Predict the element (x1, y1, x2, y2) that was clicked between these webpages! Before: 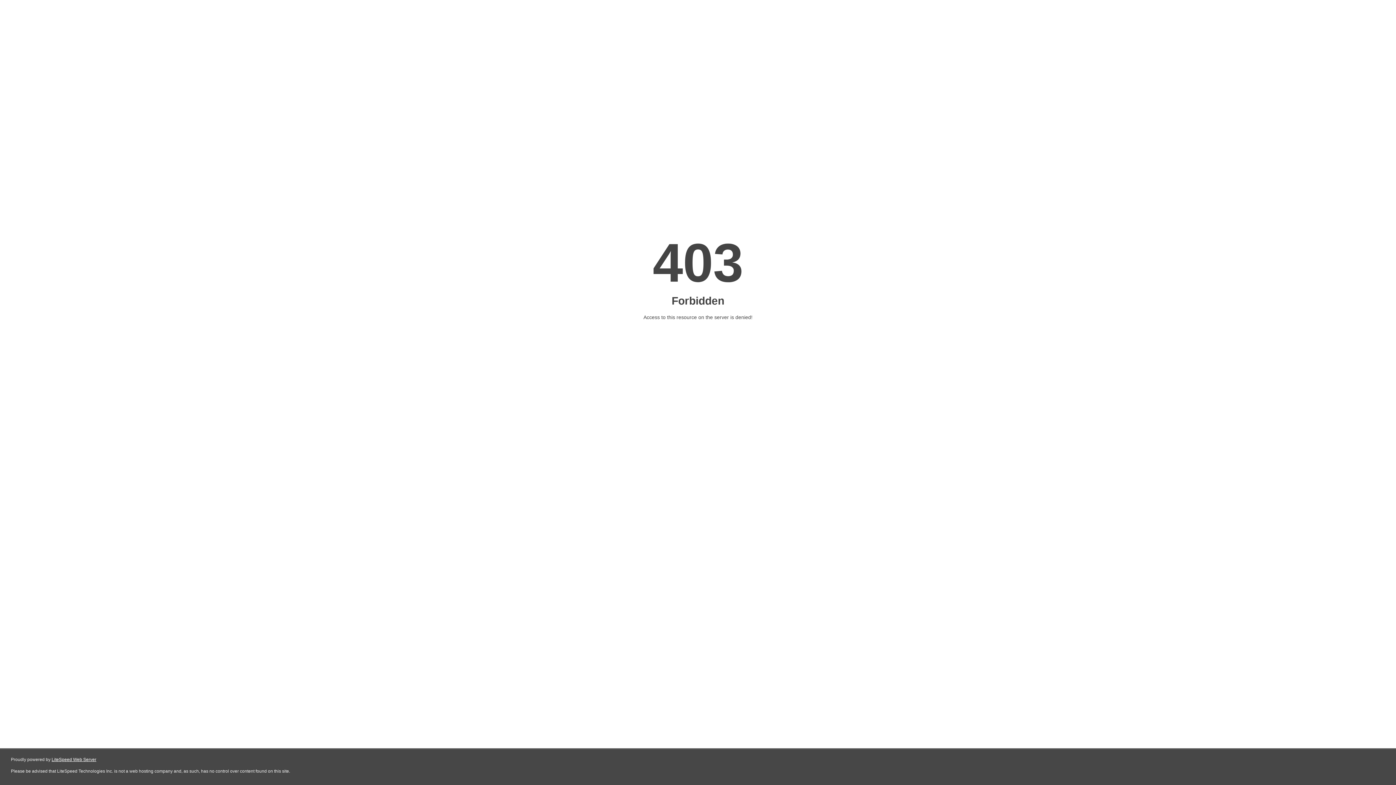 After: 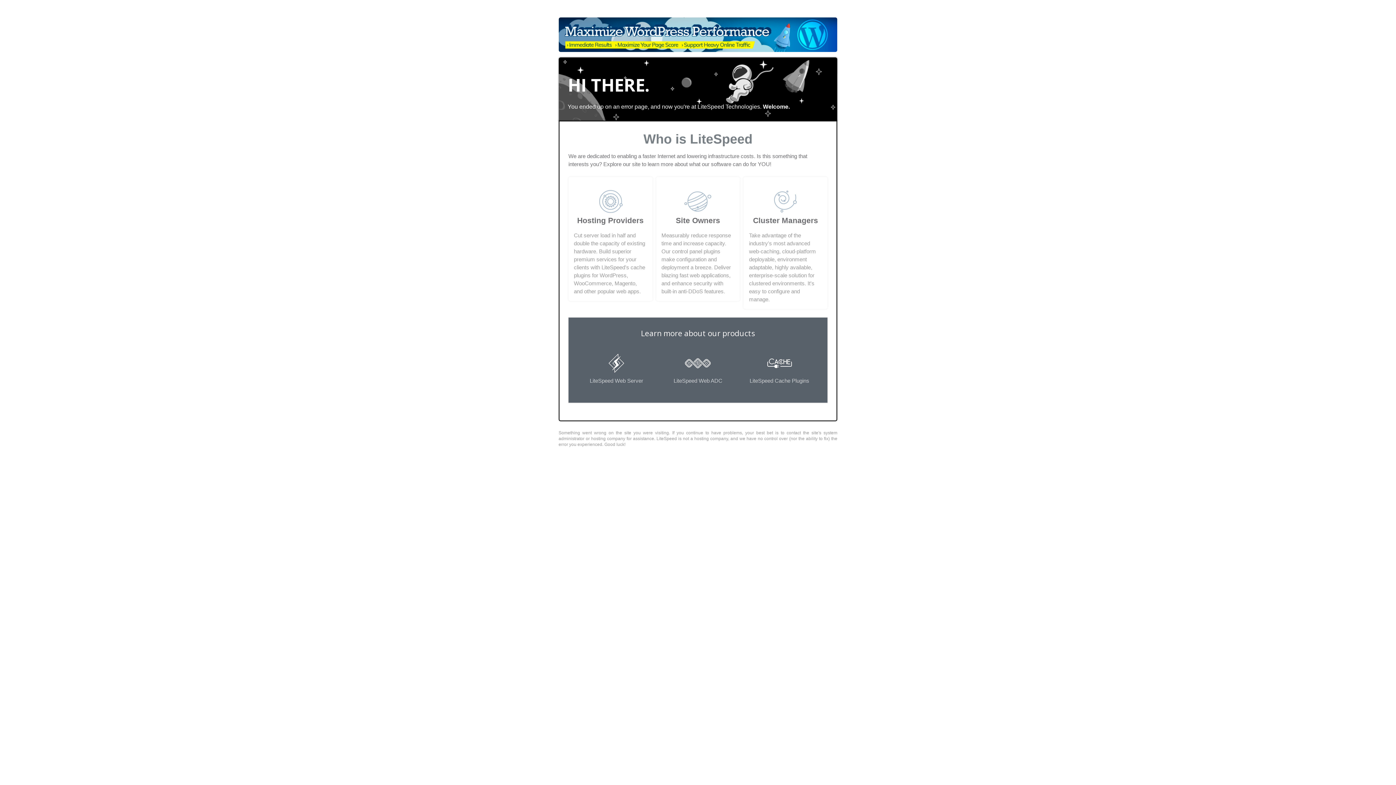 Action: label: LiteSpeed Web Server bbox: (51, 757, 96, 762)